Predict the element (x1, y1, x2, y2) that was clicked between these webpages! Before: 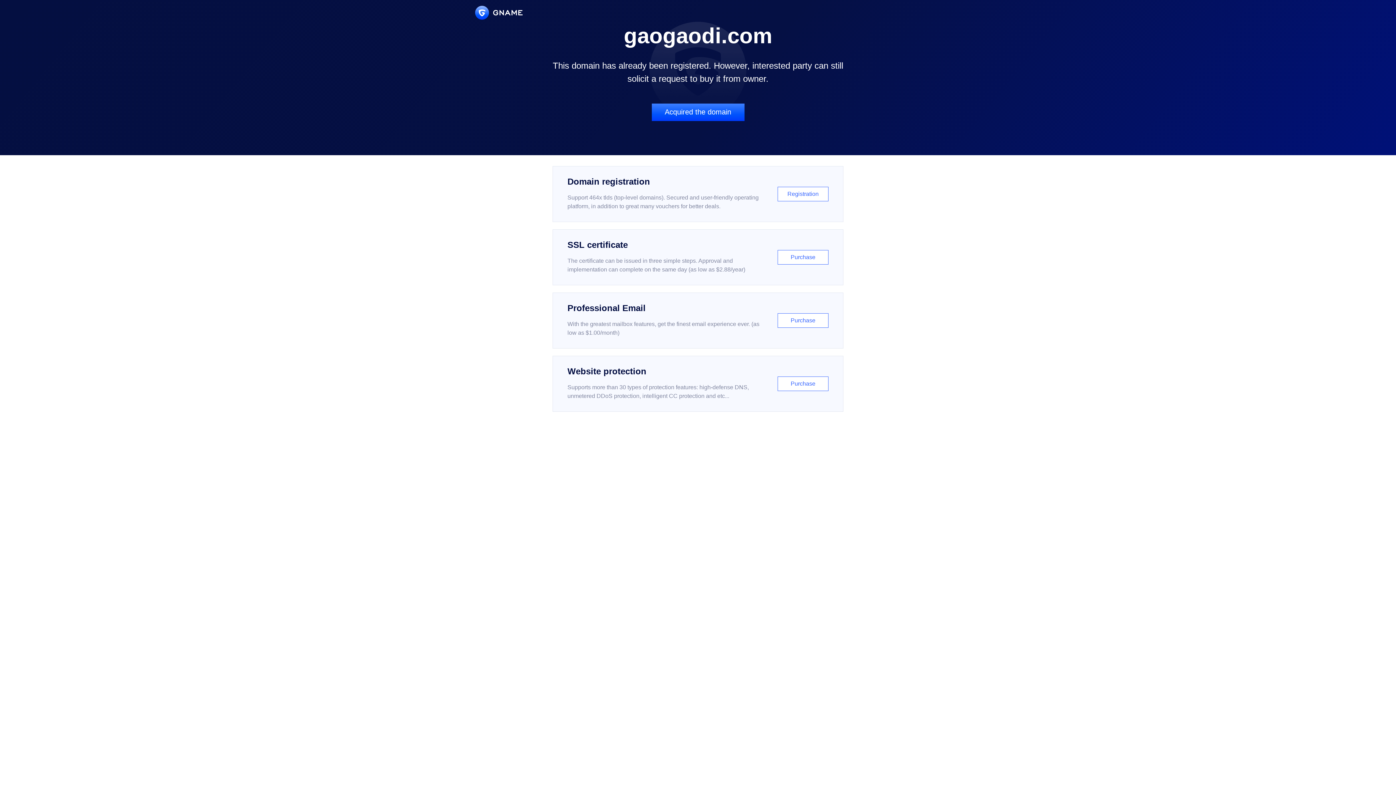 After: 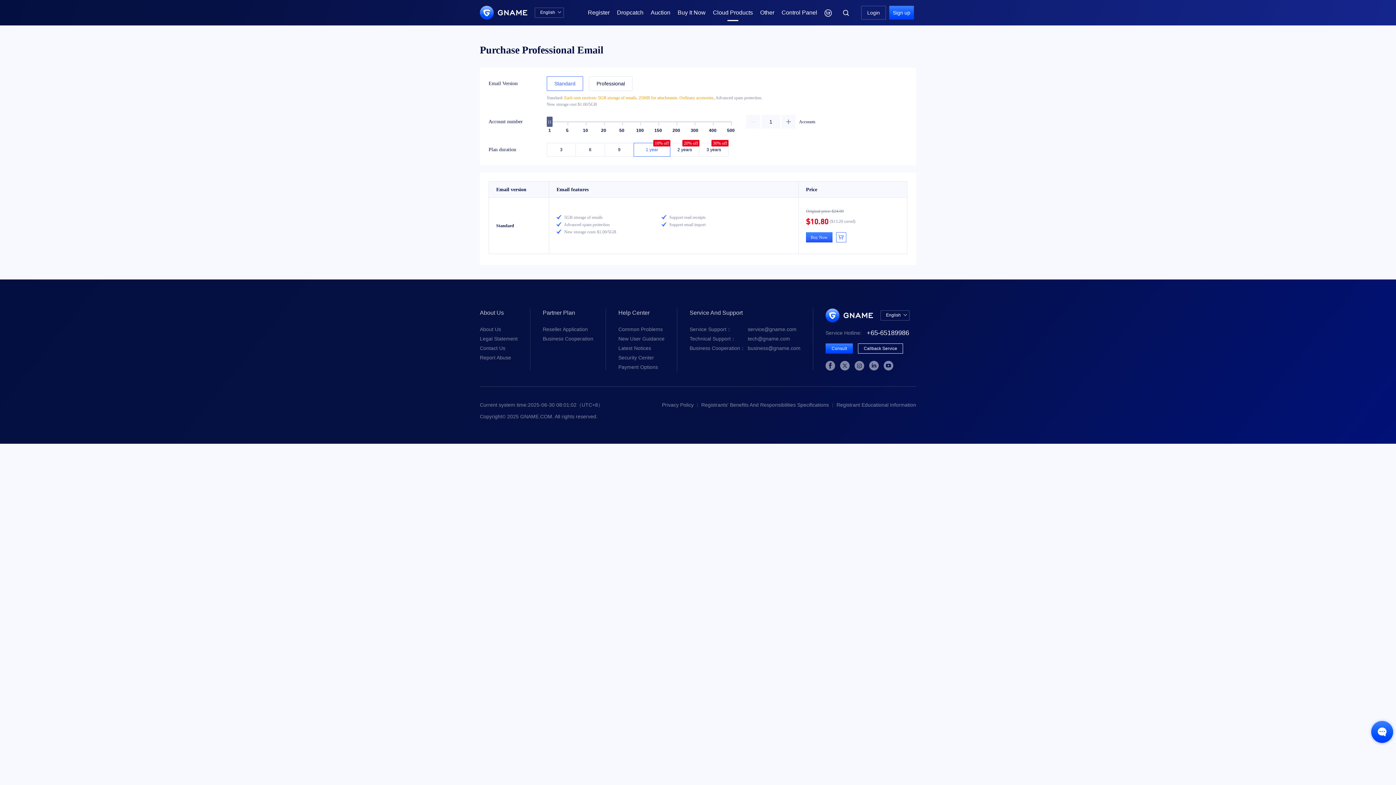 Action: bbox: (552, 292, 843, 348) label: Professional Email

With the greatest mailbox features, get the finest email experience ever. (as low as $1.00/month)

Purchase